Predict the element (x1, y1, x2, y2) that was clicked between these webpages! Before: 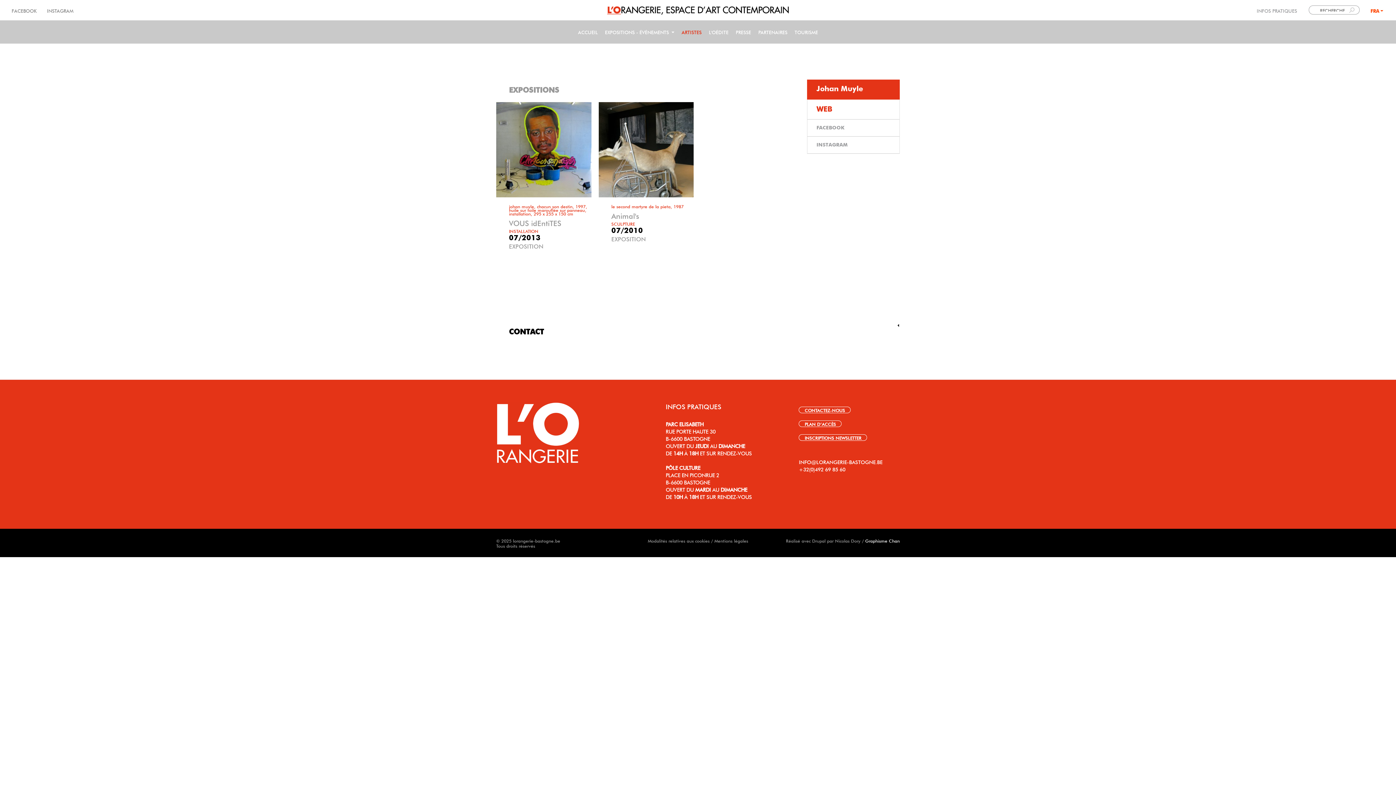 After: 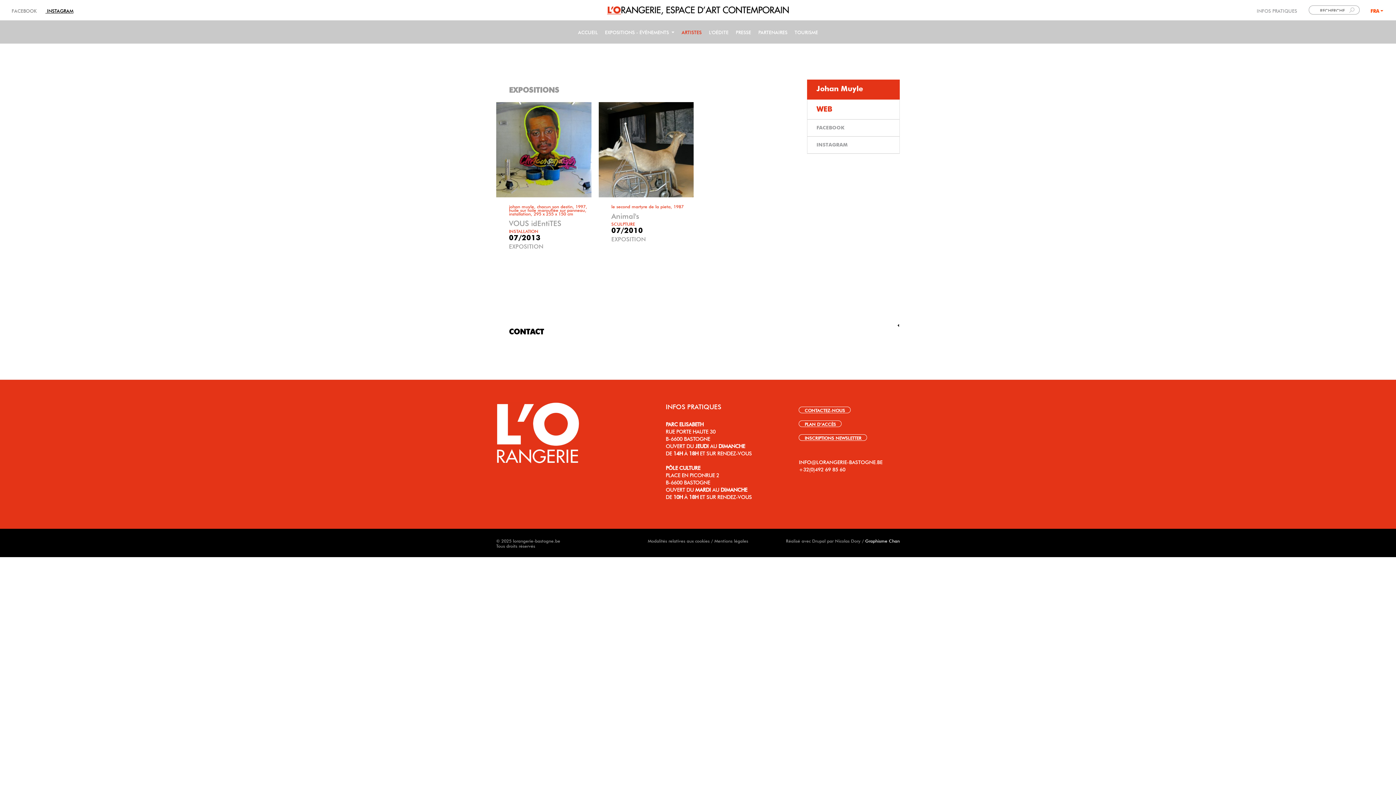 Action: bbox: (45, 9, 73, 11) label:  INSTAGRAM